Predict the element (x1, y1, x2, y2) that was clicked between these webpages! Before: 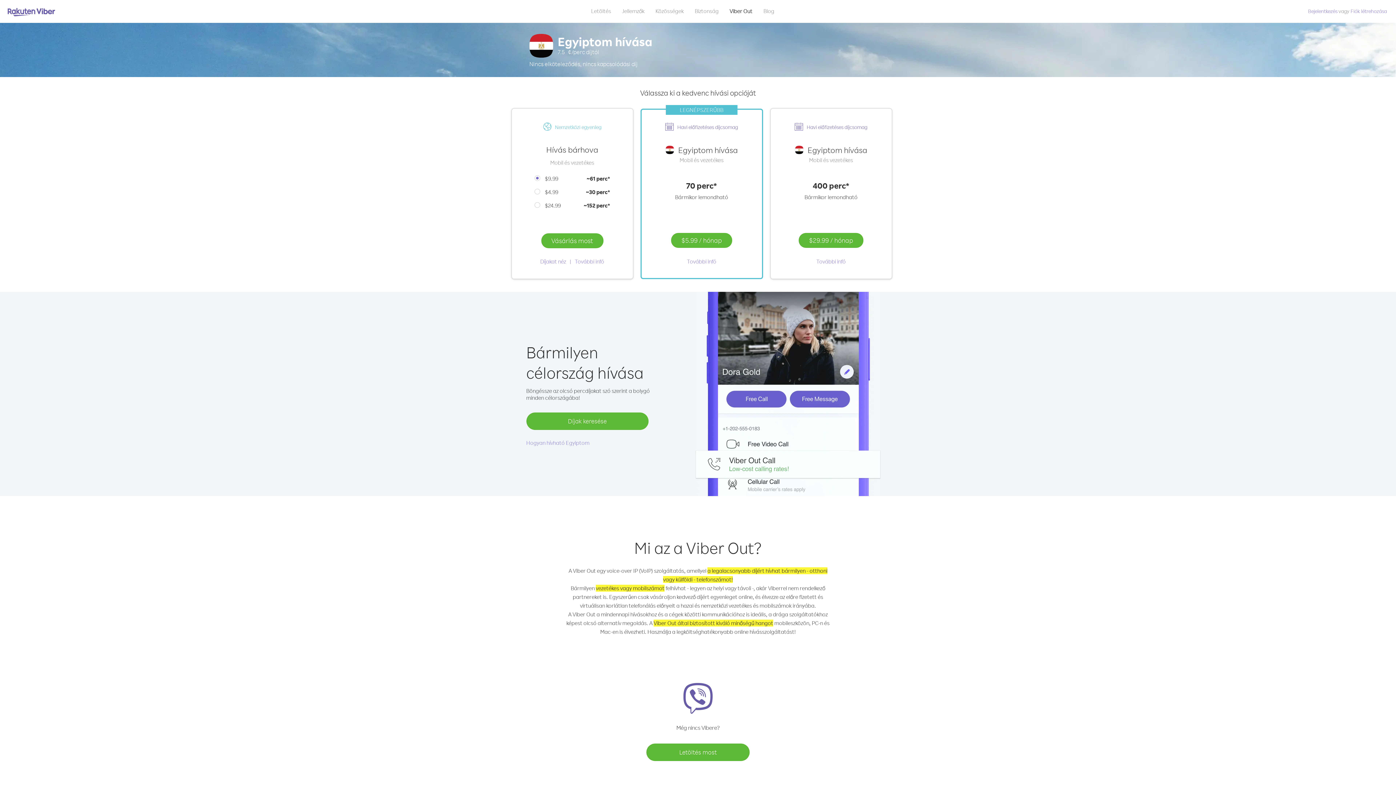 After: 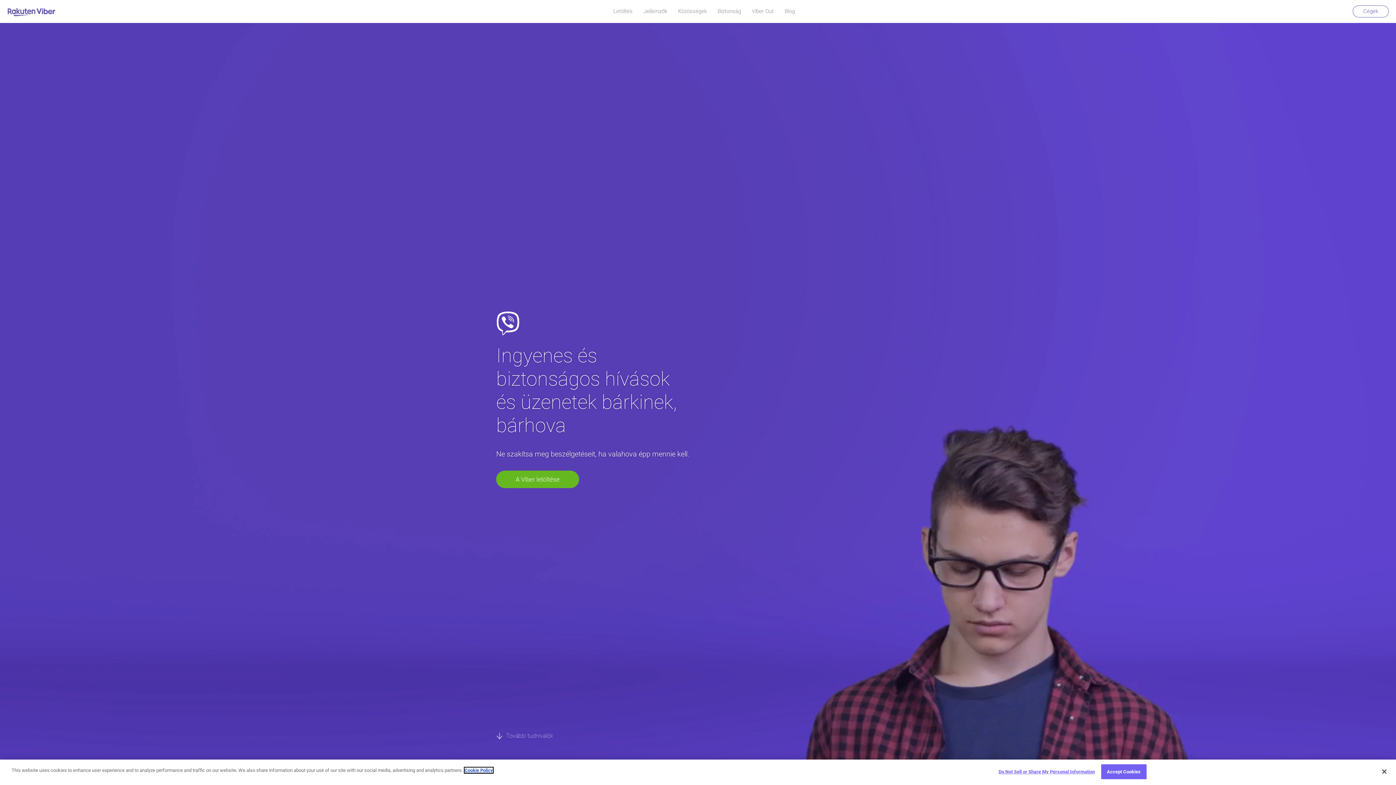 Action: bbox: (7, 6, 55, 17)